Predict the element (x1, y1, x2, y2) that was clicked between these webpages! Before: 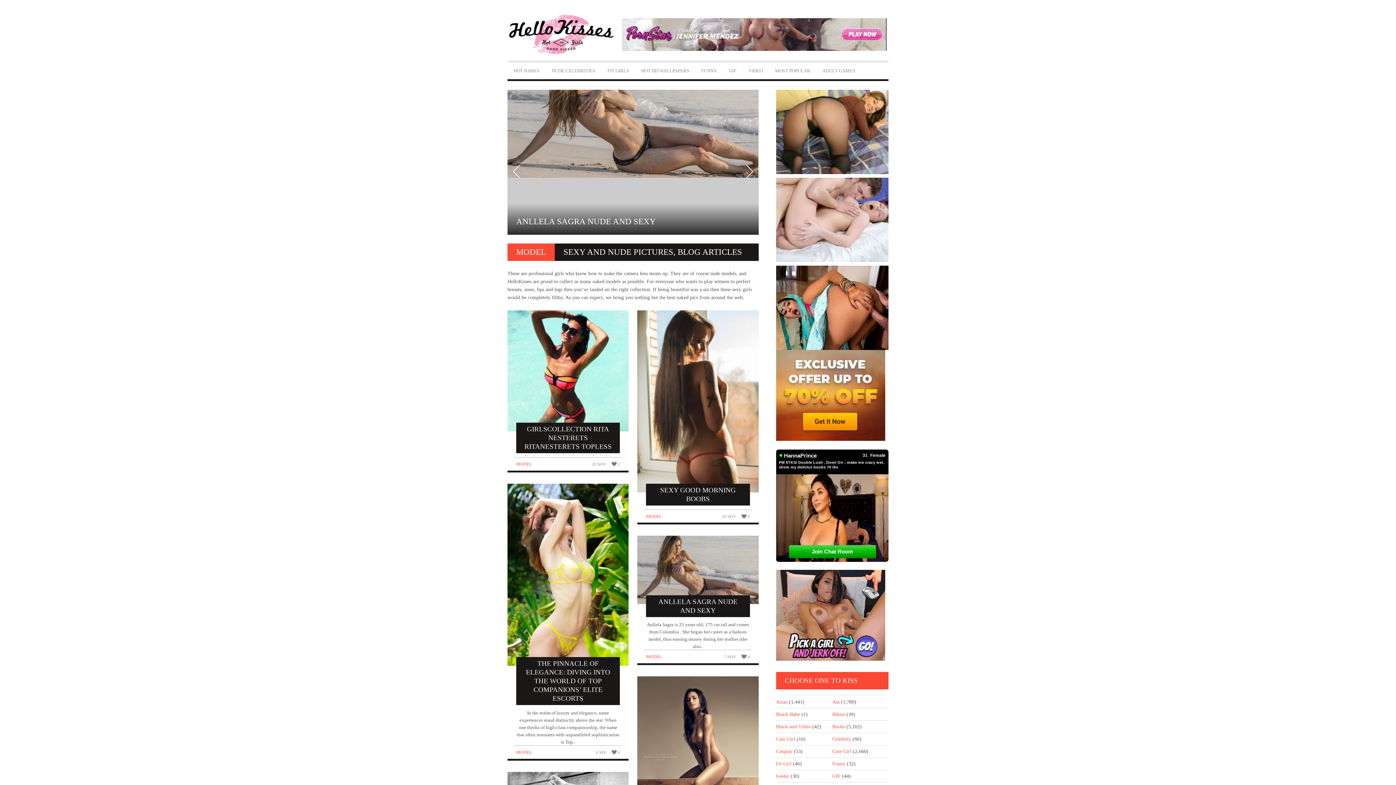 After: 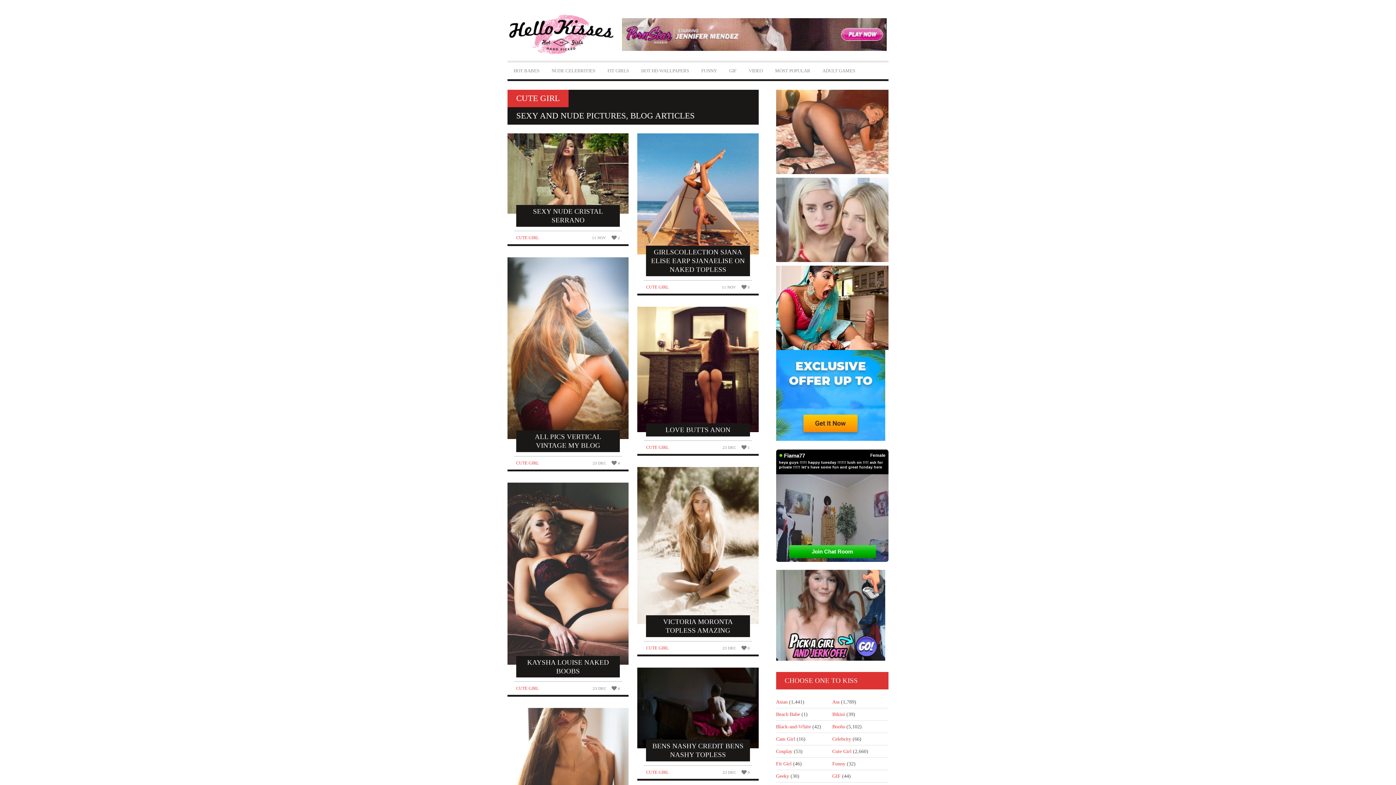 Action: label: Cute Girl bbox: (832, 745, 851, 758)